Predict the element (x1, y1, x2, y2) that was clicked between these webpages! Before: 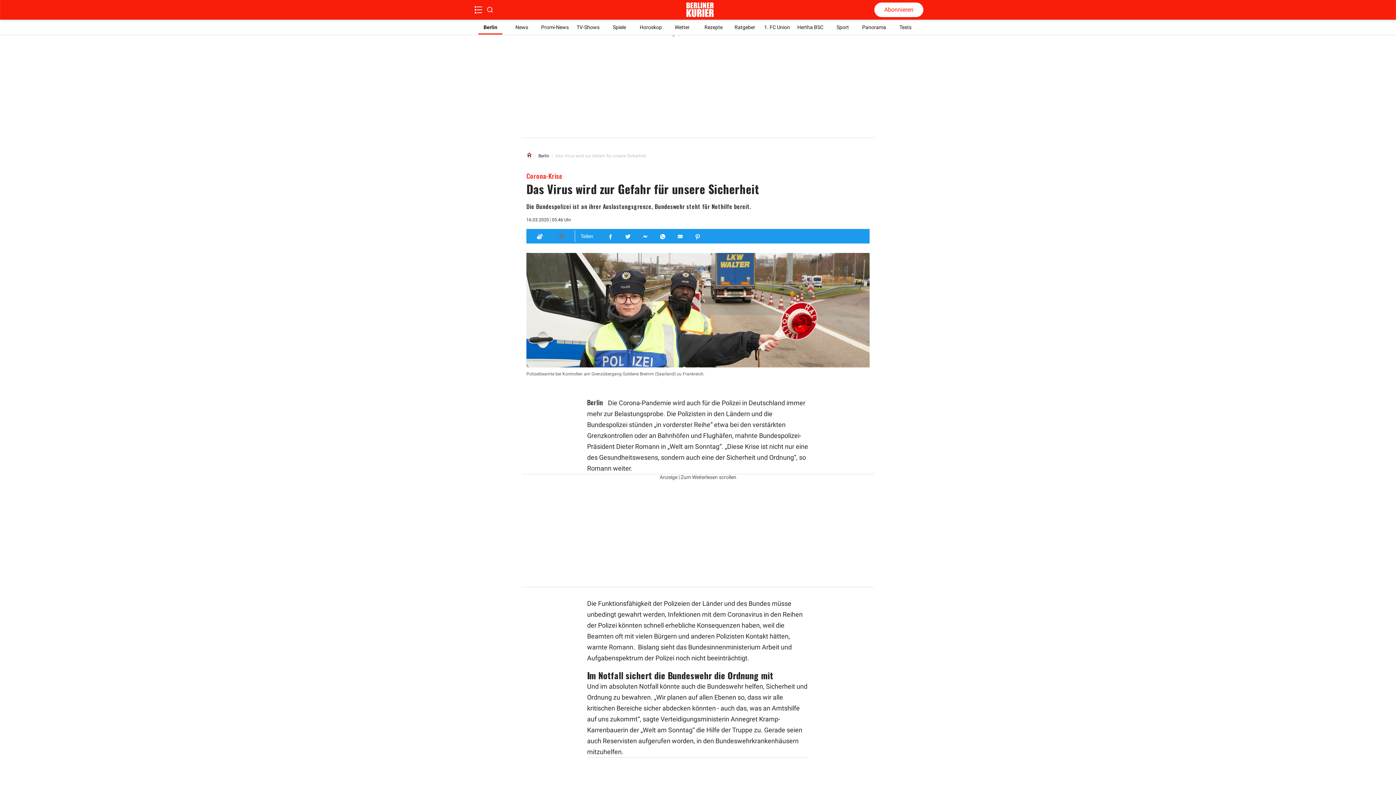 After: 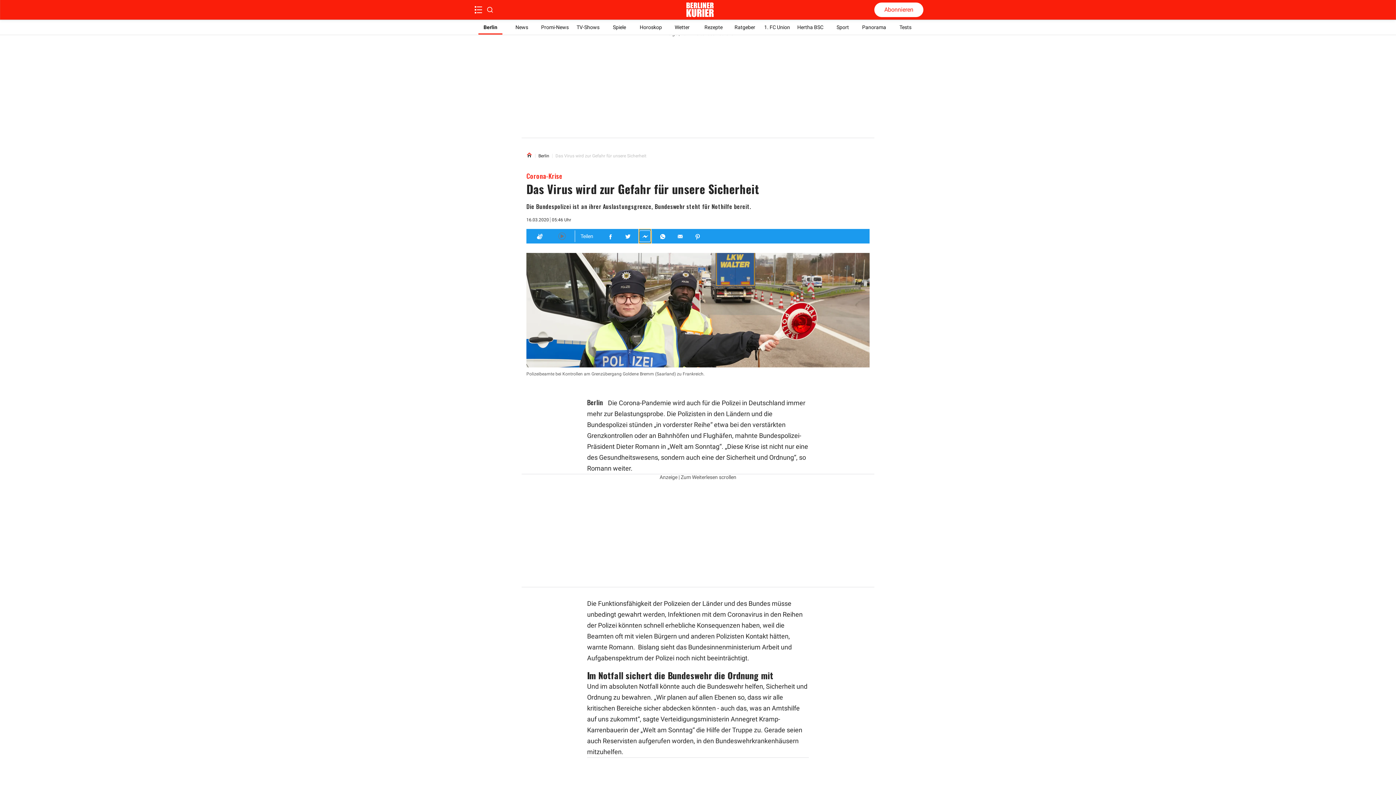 Action: label: Teilen für Messenger bbox: (639, 229, 650, 243)